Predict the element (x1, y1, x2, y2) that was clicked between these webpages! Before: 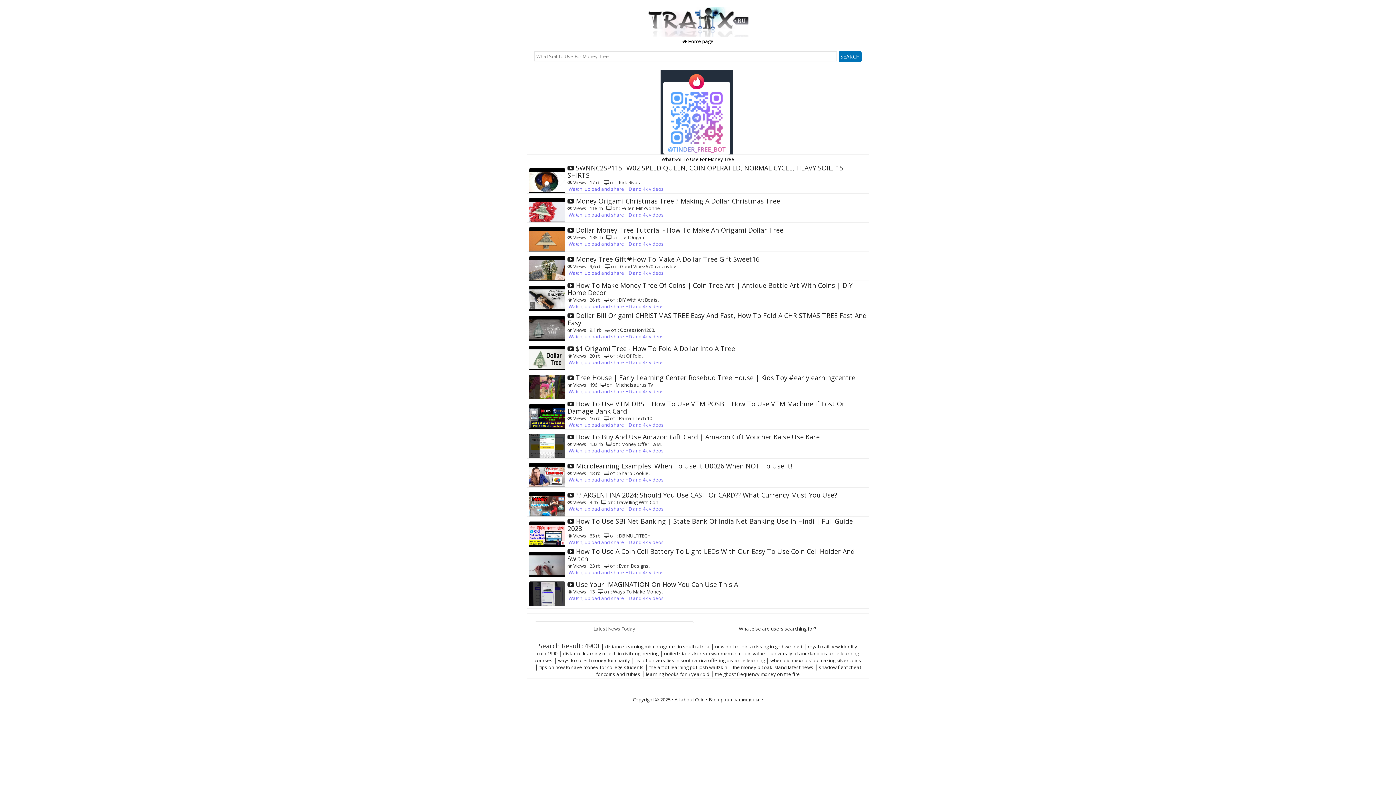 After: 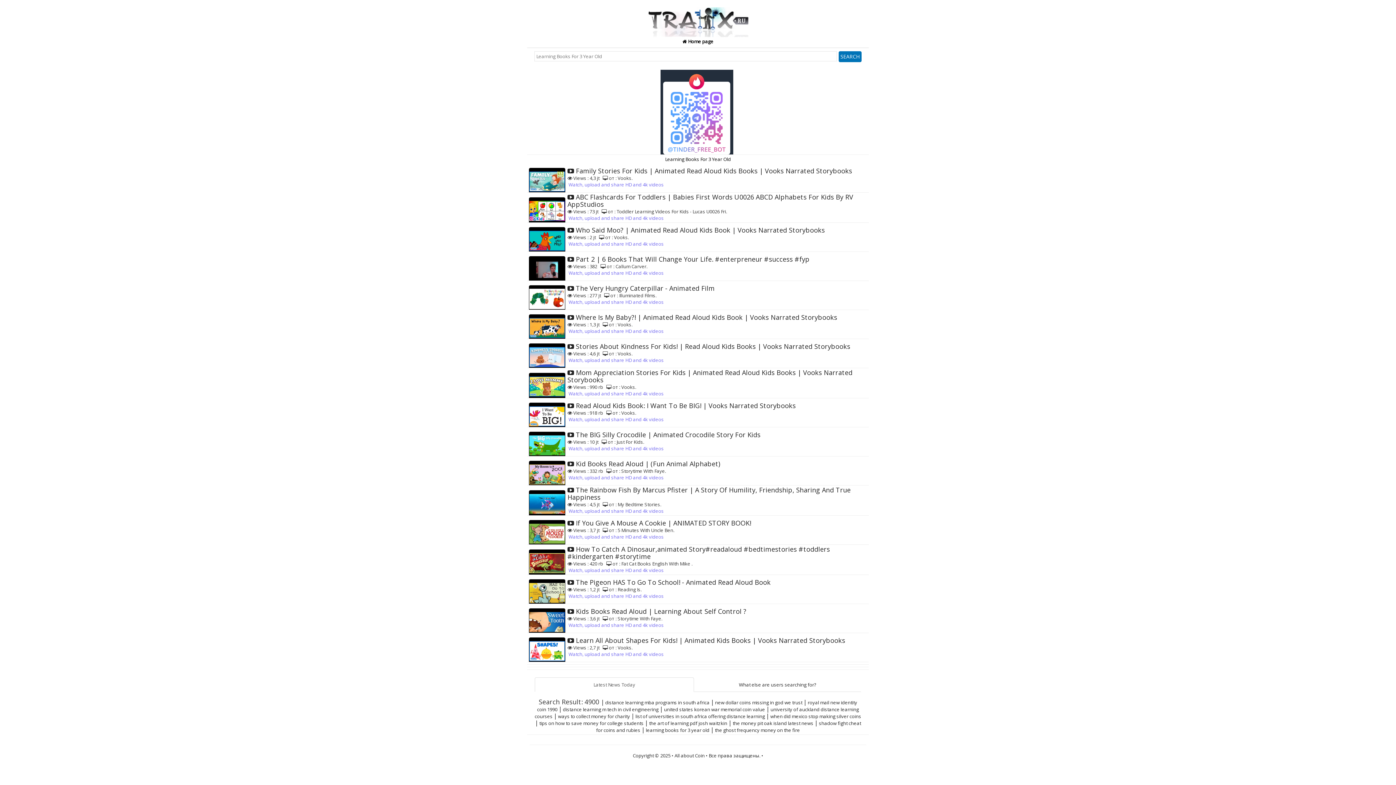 Action: label: learning books for 3 year old bbox: (646, 671, 709, 677)